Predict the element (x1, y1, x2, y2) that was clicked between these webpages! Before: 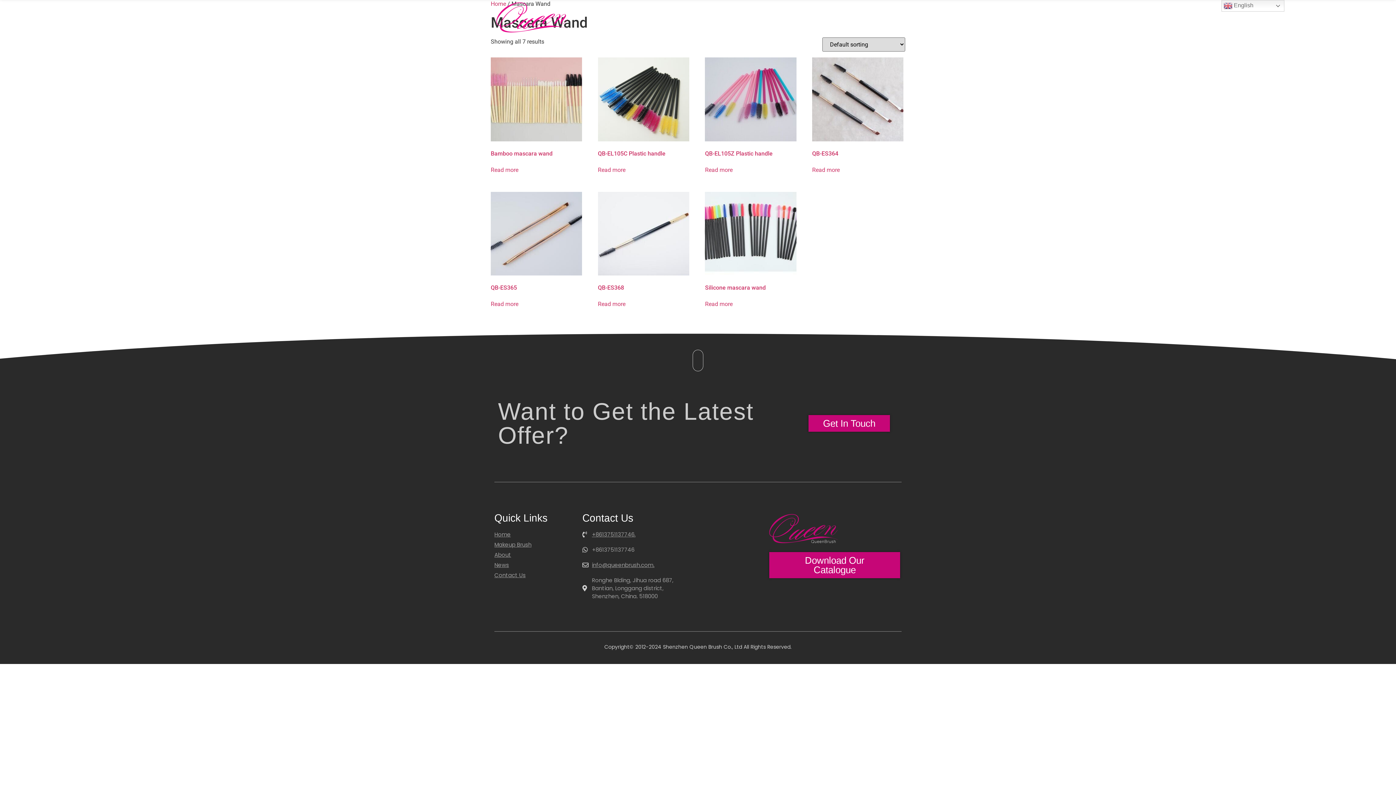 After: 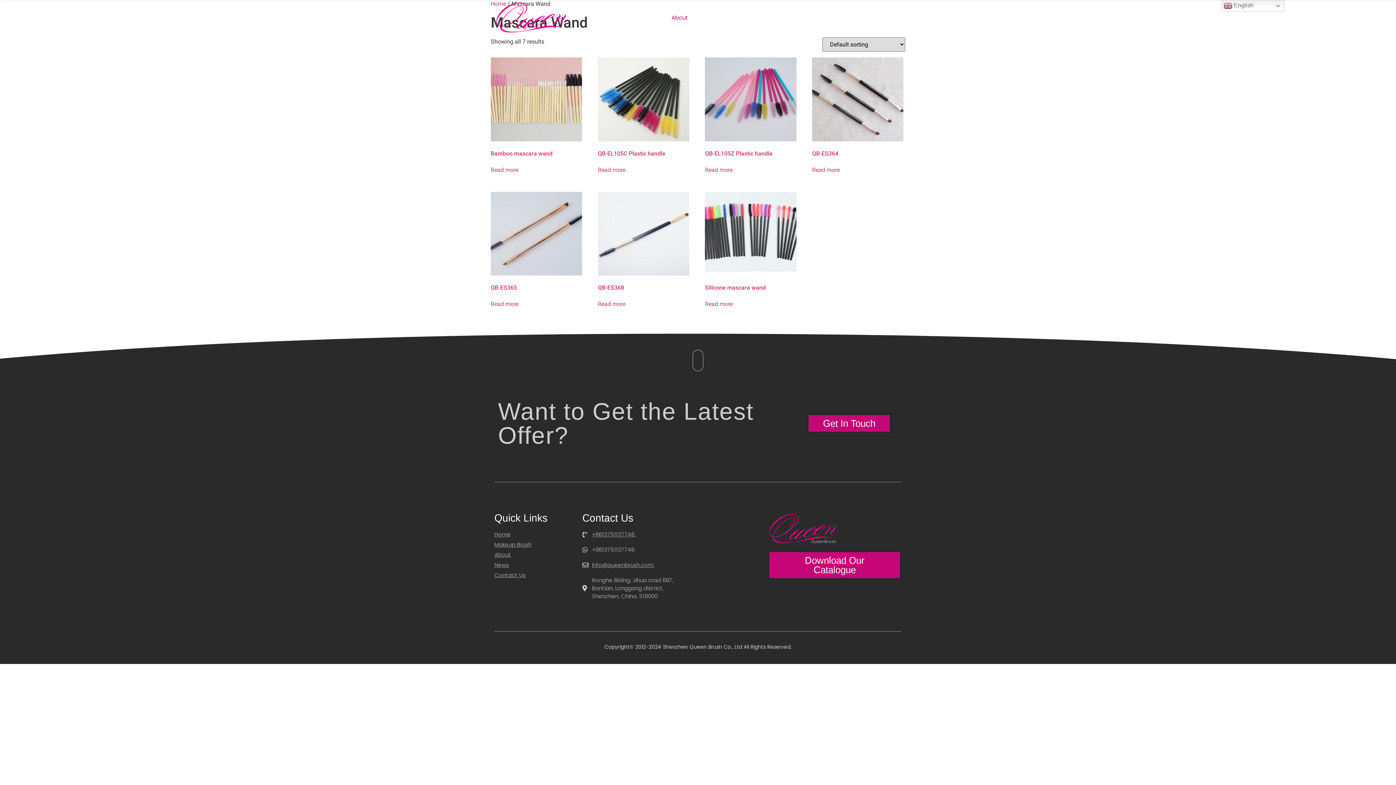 Action: bbox: (664, 9, 695, 26) label: About